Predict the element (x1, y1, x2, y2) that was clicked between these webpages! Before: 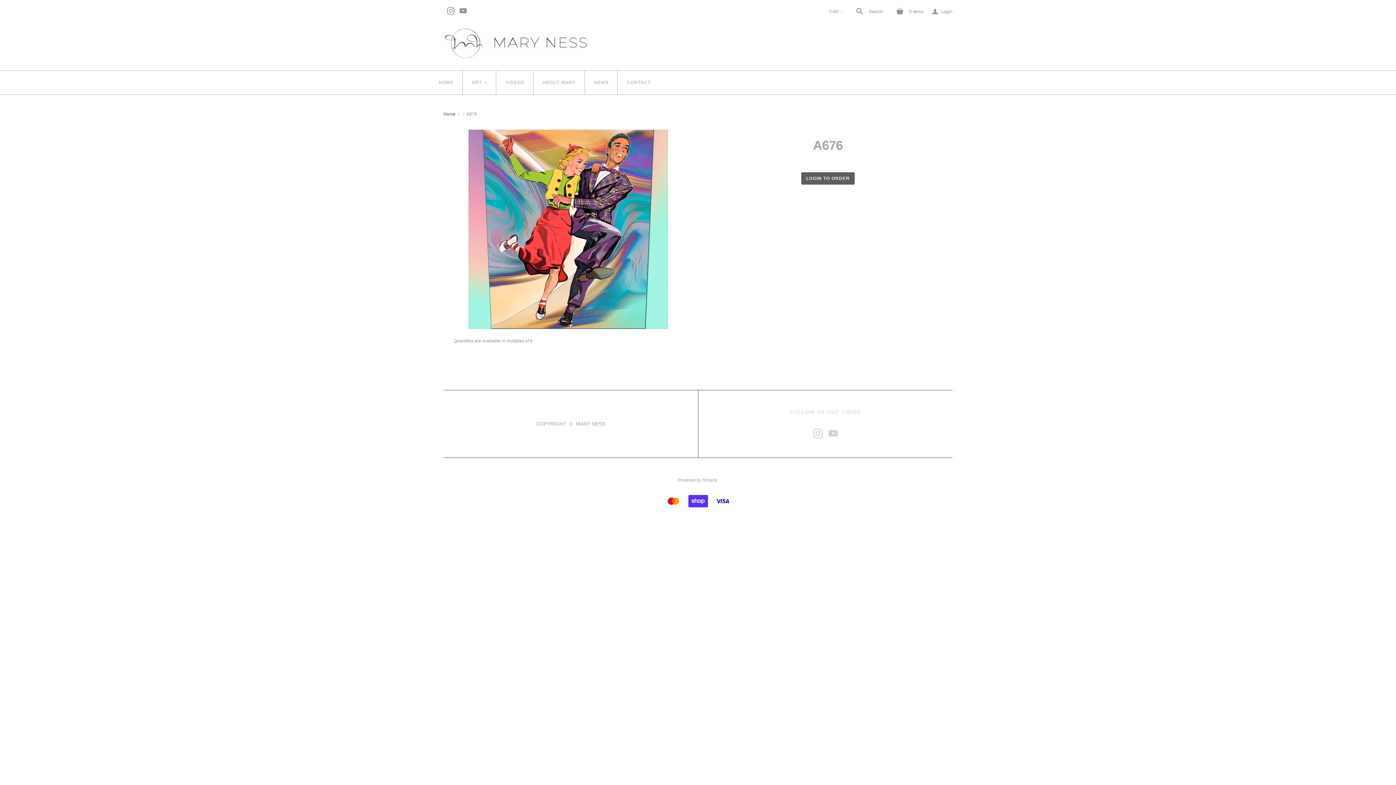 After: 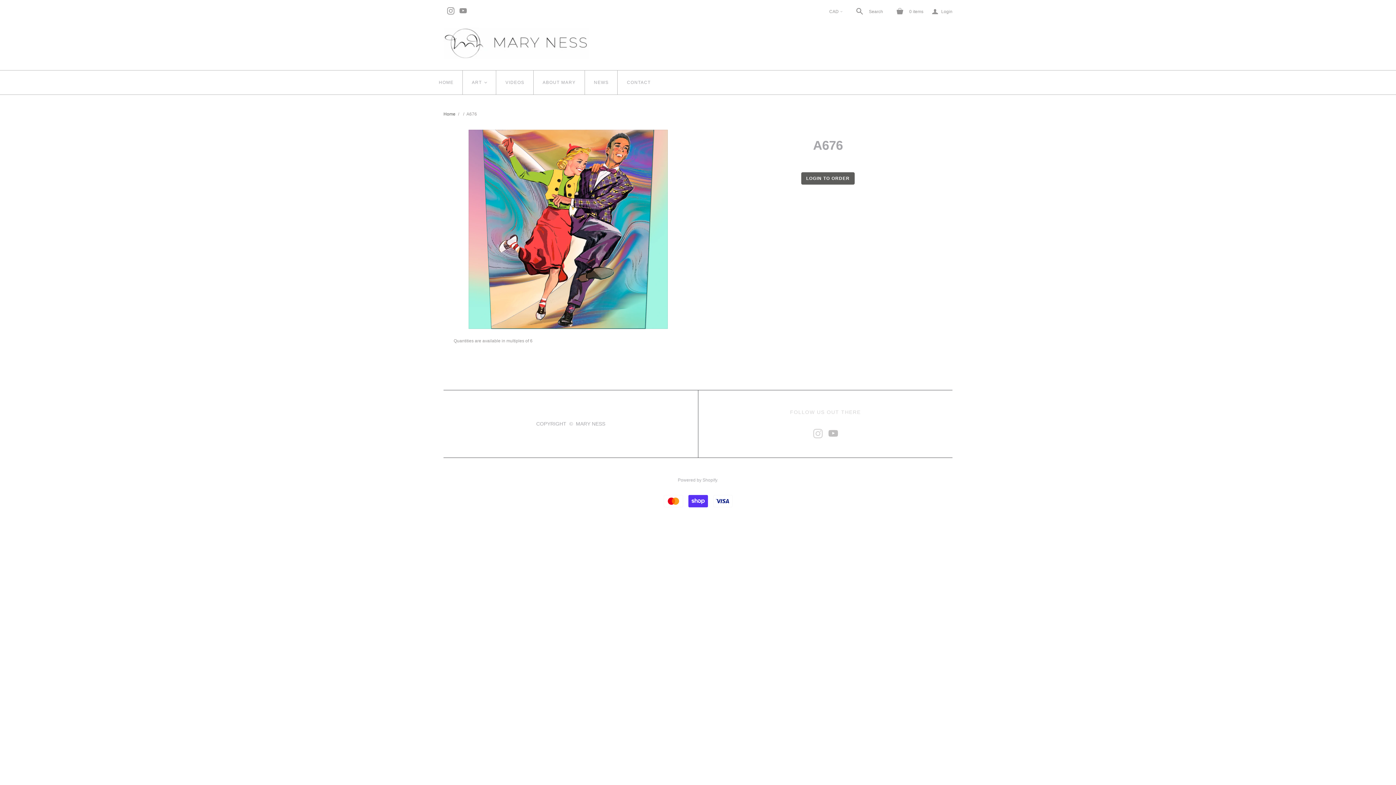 Action: bbox: (828, 429, 838, 438)